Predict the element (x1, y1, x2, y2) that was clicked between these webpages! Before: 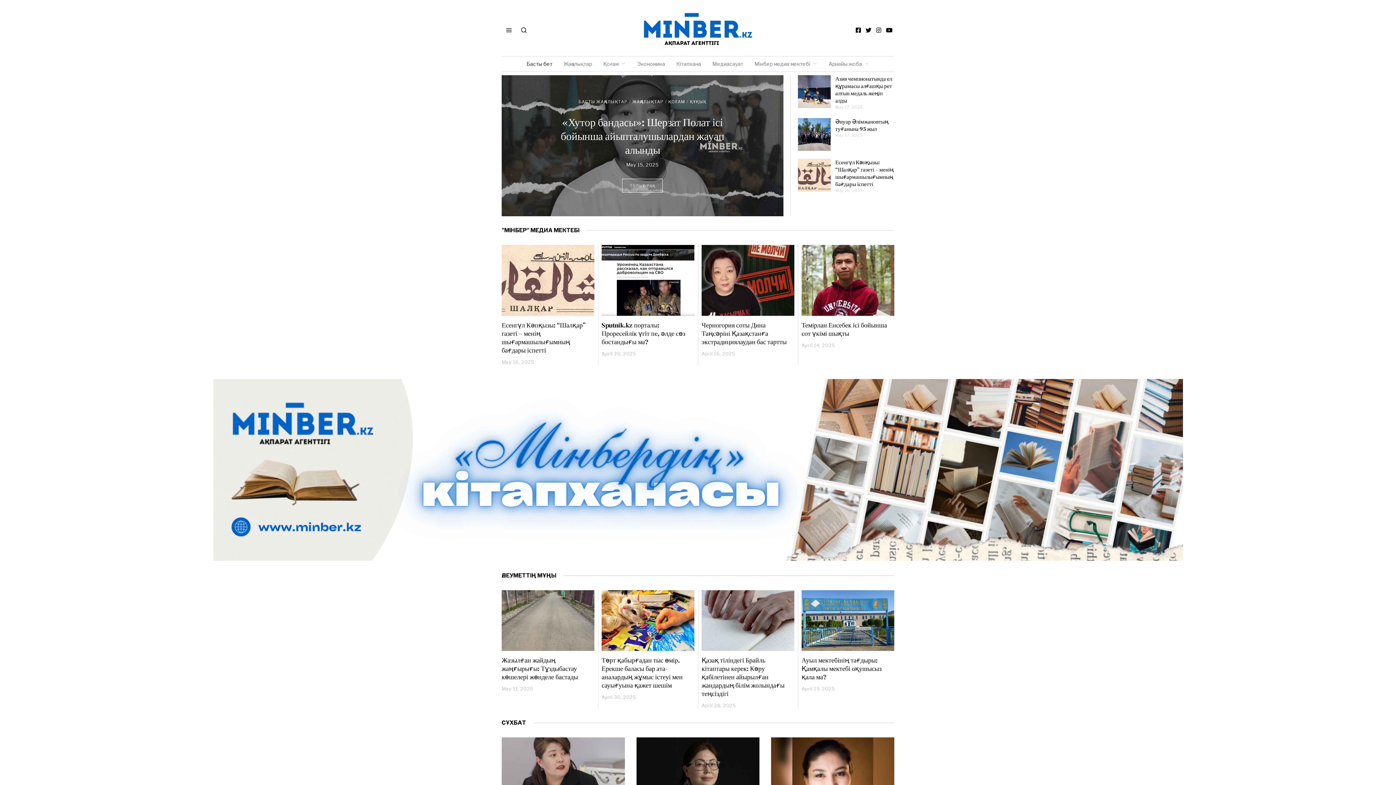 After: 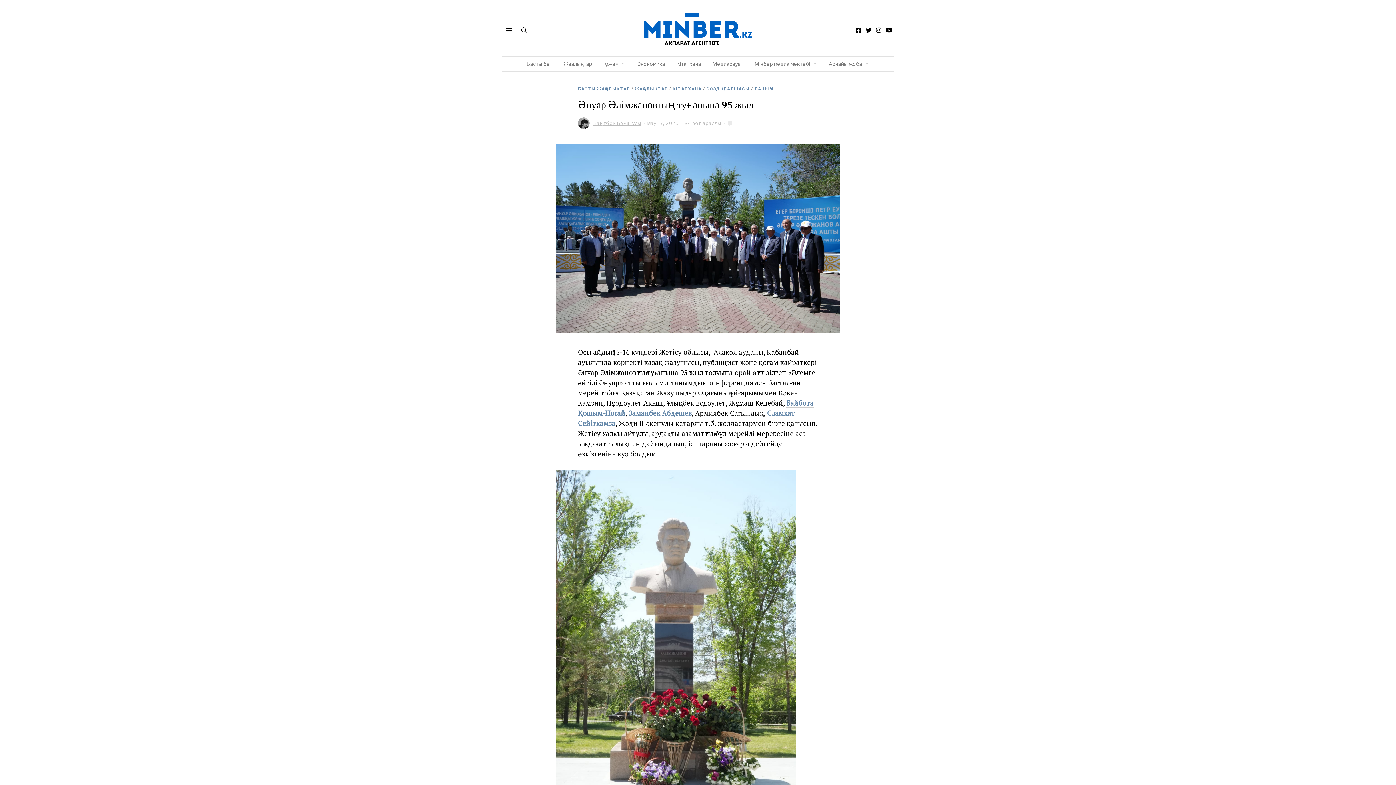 Action: bbox: (798, 118, 830, 150)